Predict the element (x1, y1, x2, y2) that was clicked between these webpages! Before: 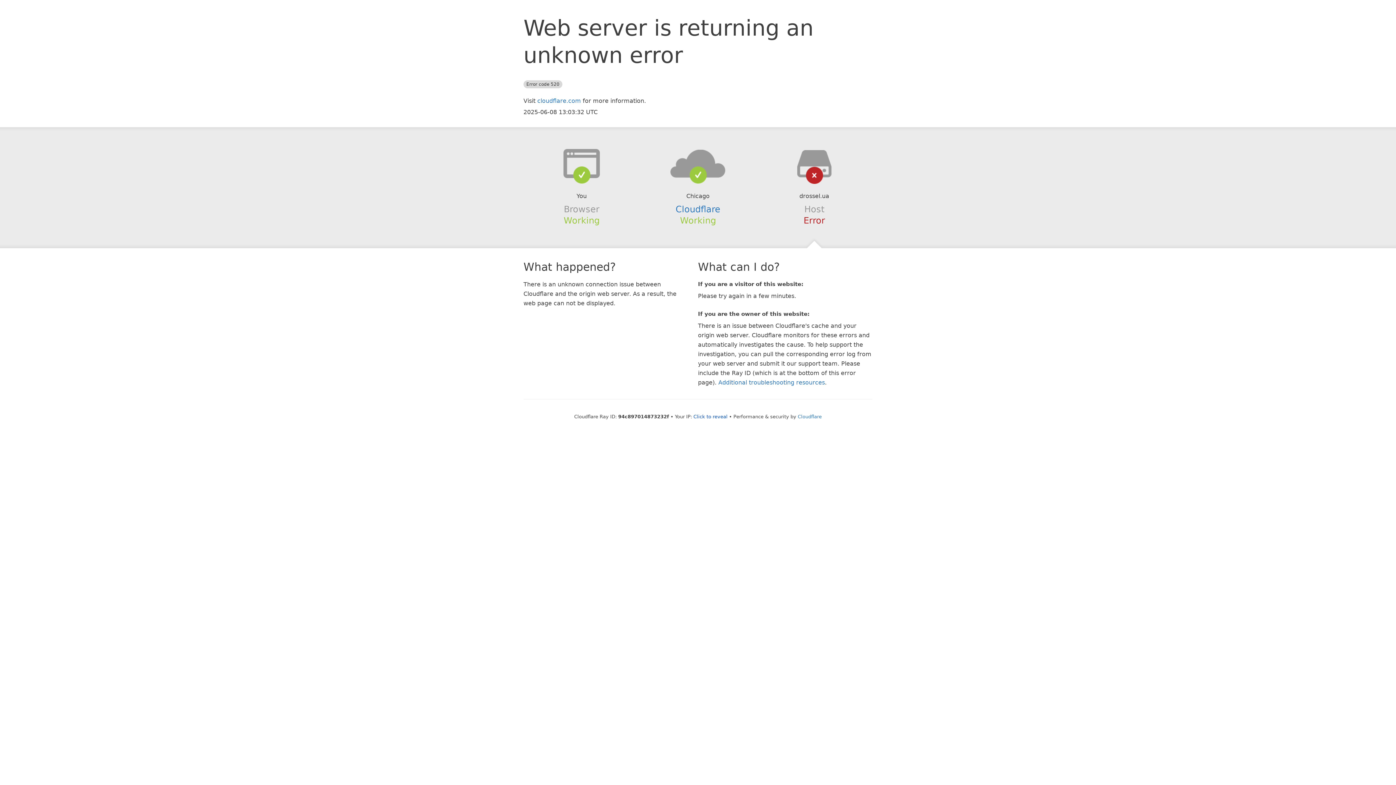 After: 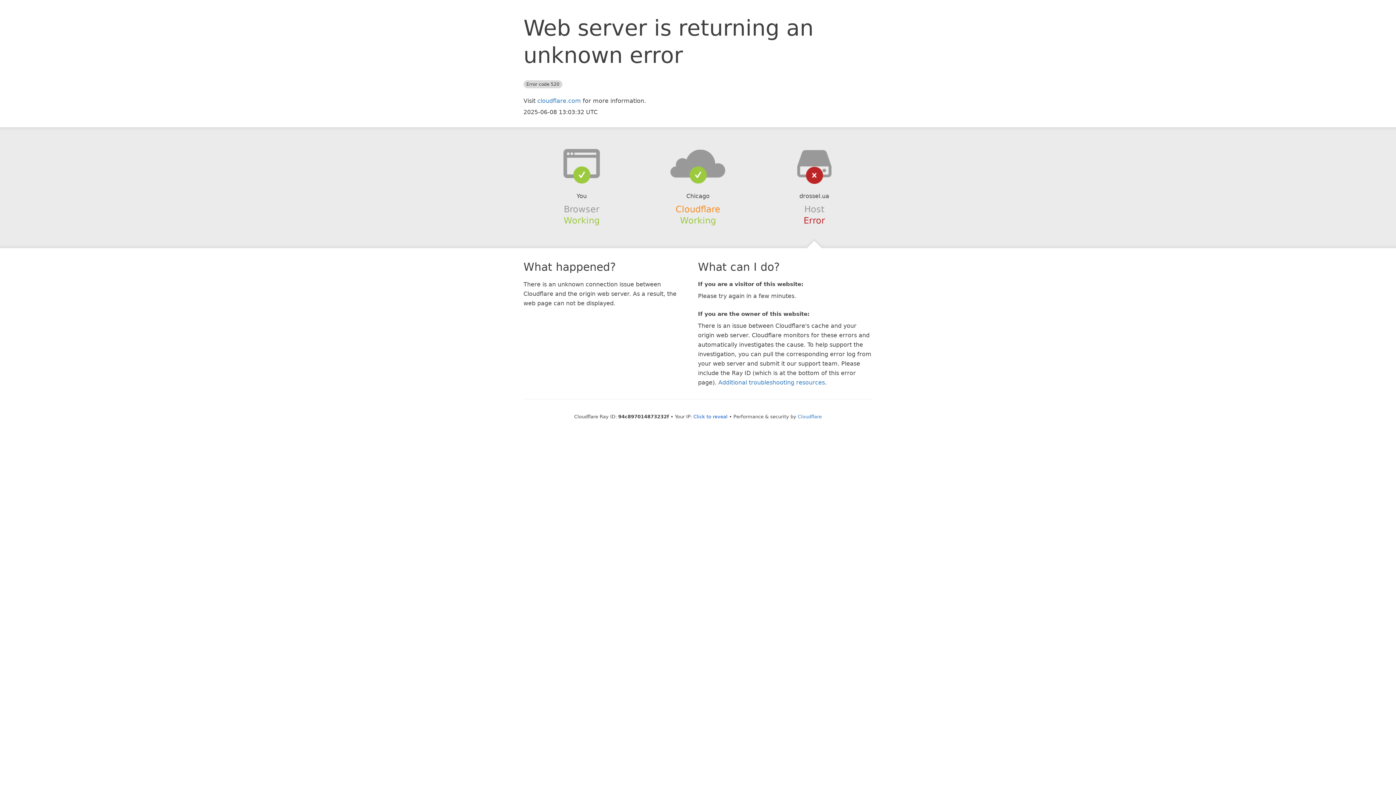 Action: bbox: (675, 204, 720, 214) label: Cloudflare